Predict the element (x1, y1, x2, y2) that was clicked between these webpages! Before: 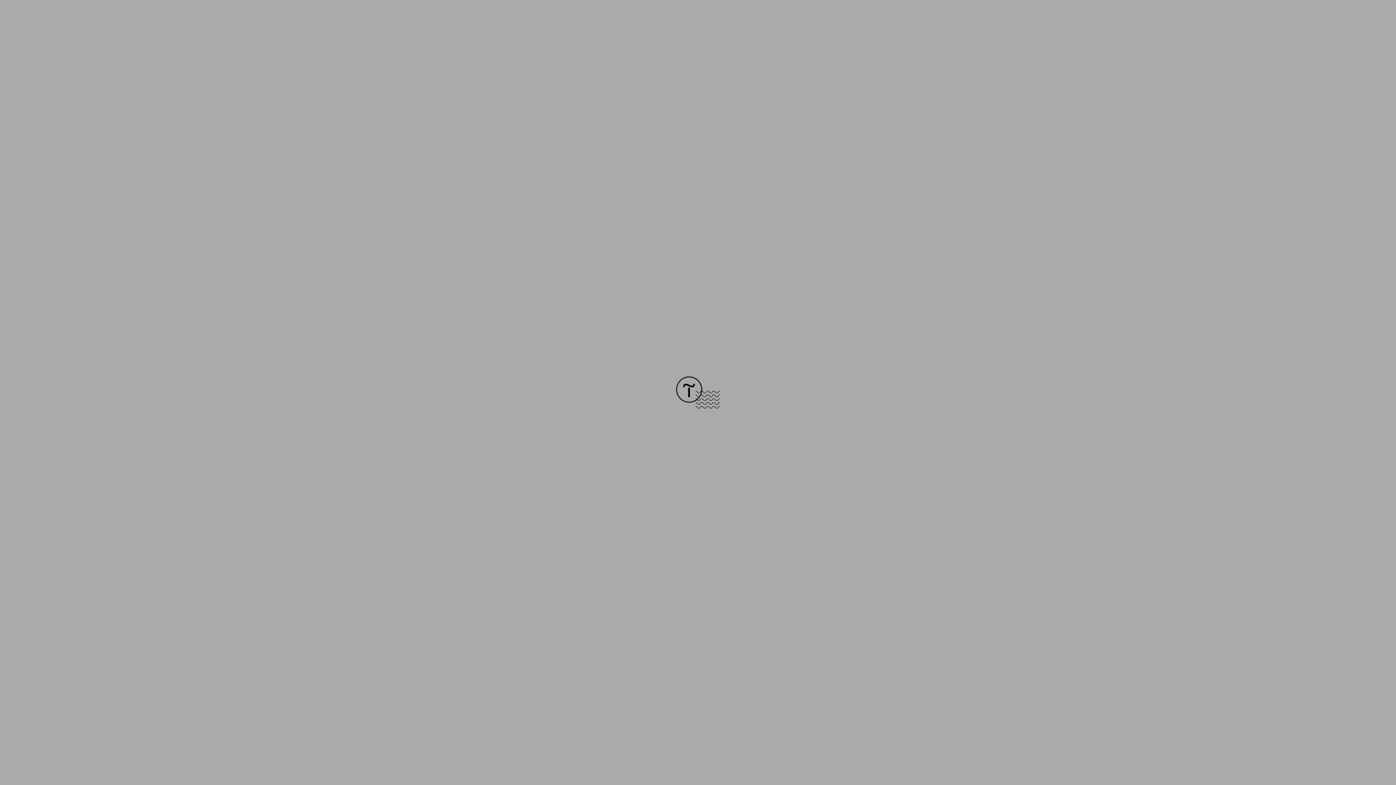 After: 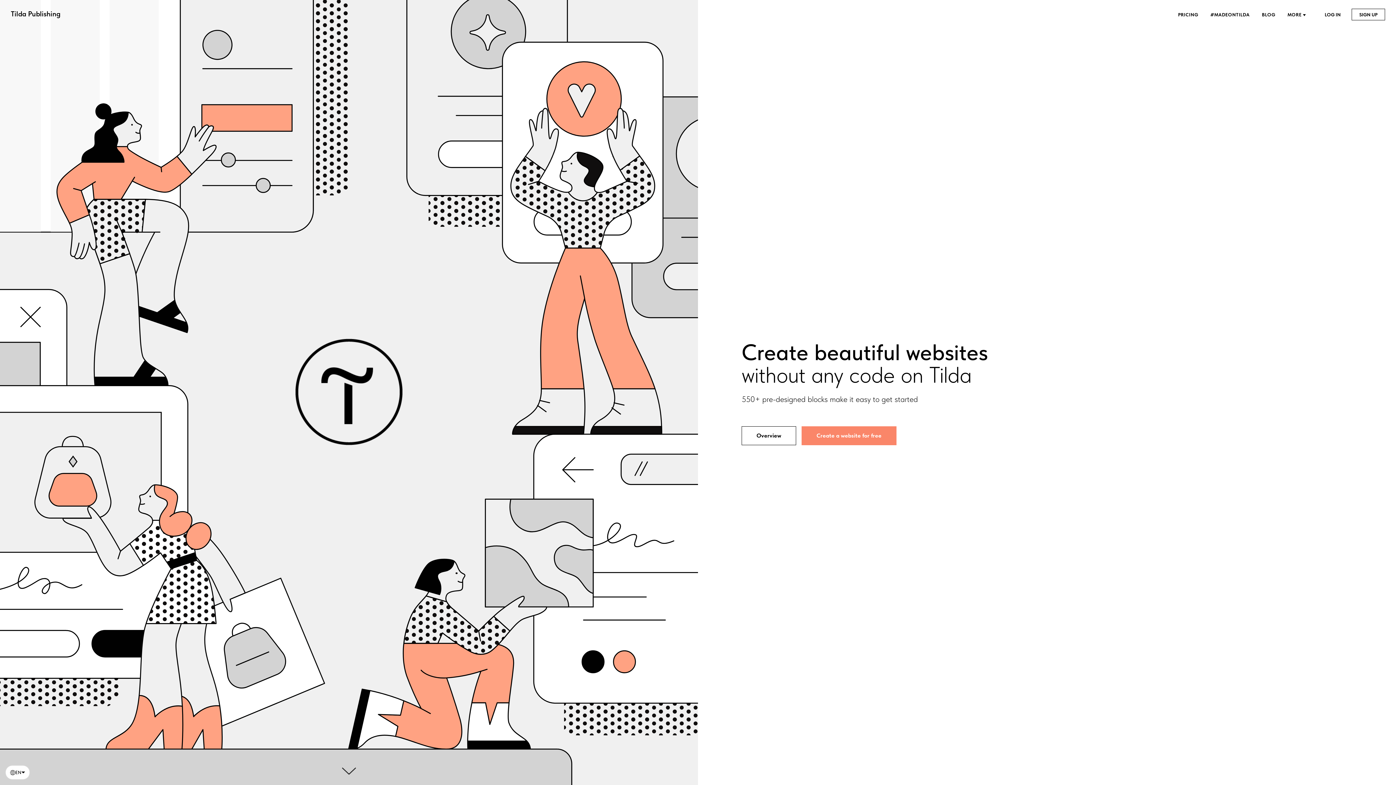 Action: bbox: (676, 403, 720, 409)